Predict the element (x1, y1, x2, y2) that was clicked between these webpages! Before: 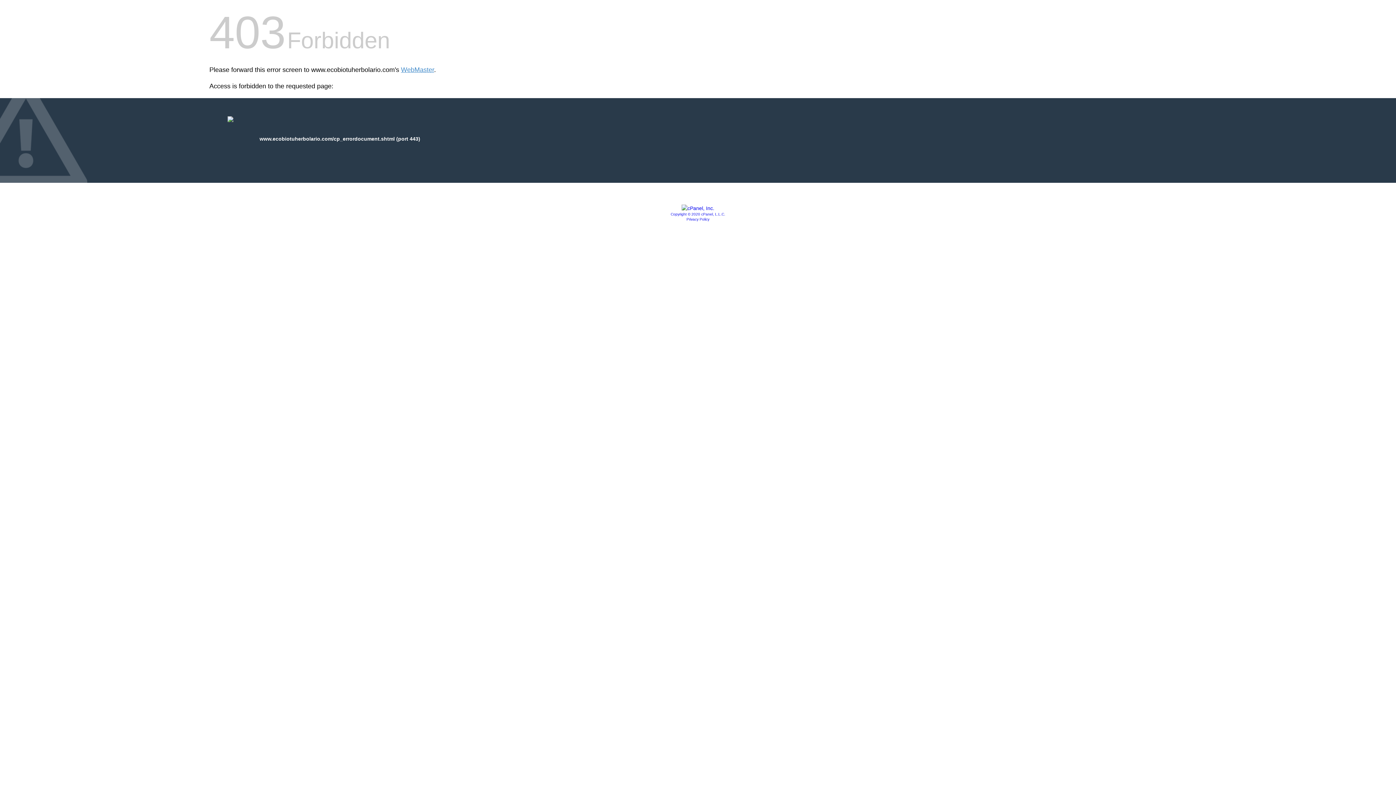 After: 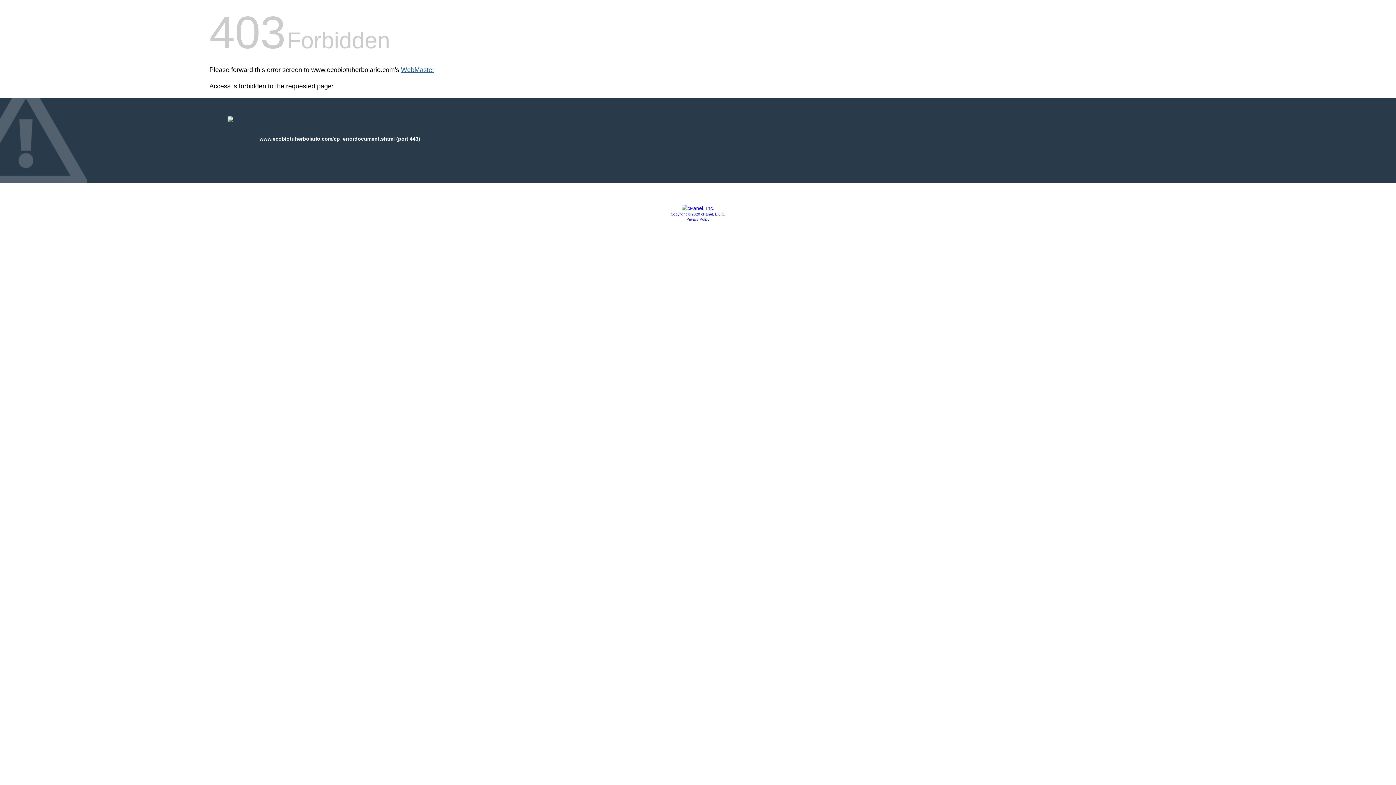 Action: bbox: (401, 66, 434, 73) label: WebMaster